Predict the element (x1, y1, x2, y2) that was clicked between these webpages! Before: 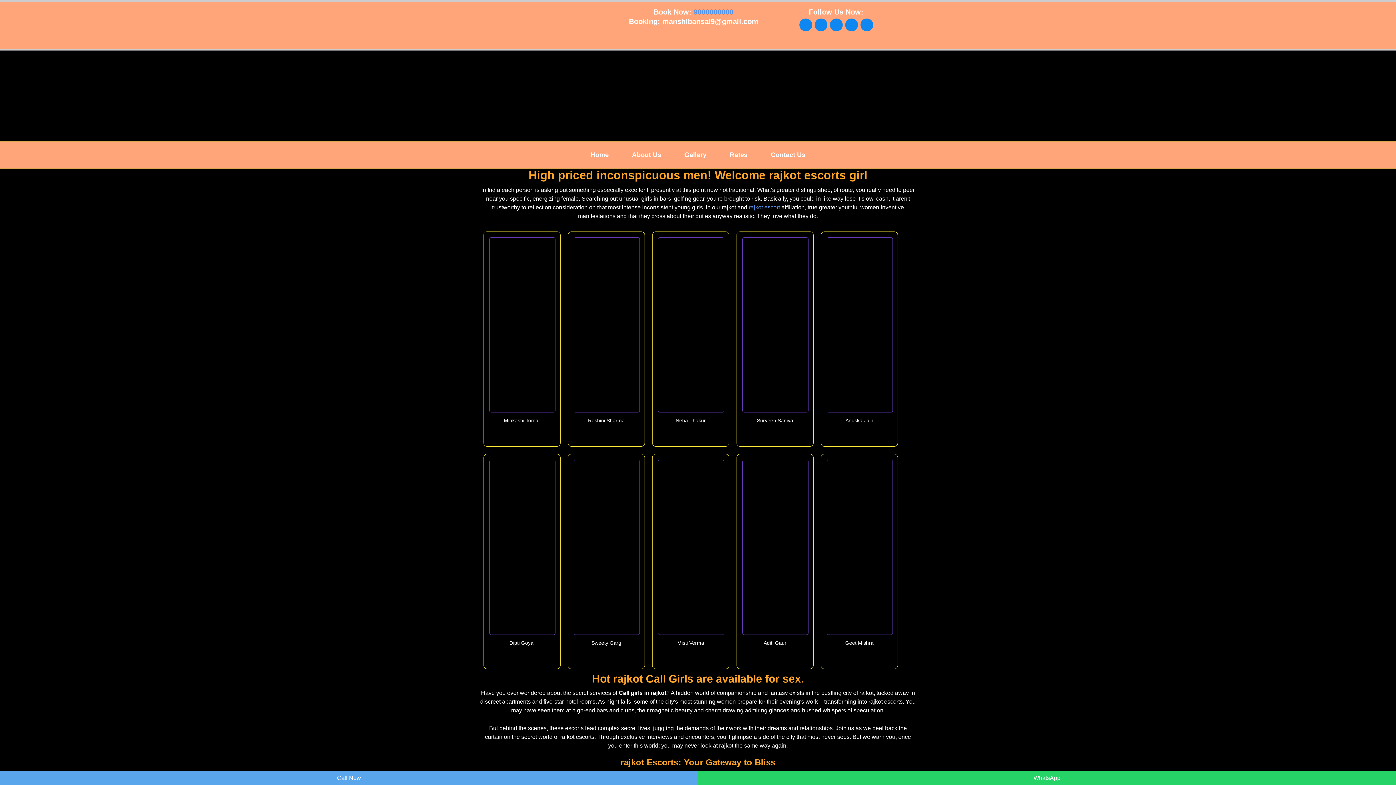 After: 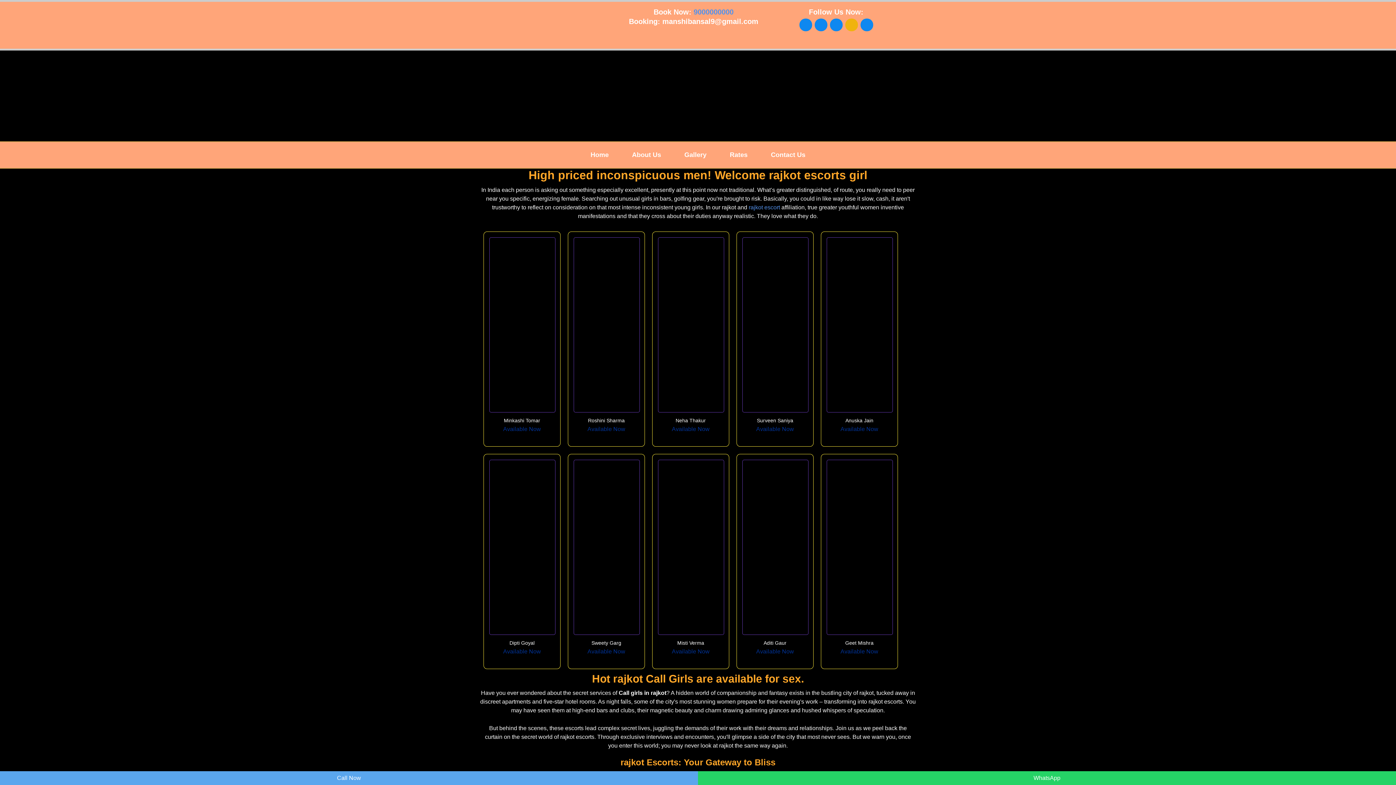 Action: bbox: (845, 18, 858, 31)